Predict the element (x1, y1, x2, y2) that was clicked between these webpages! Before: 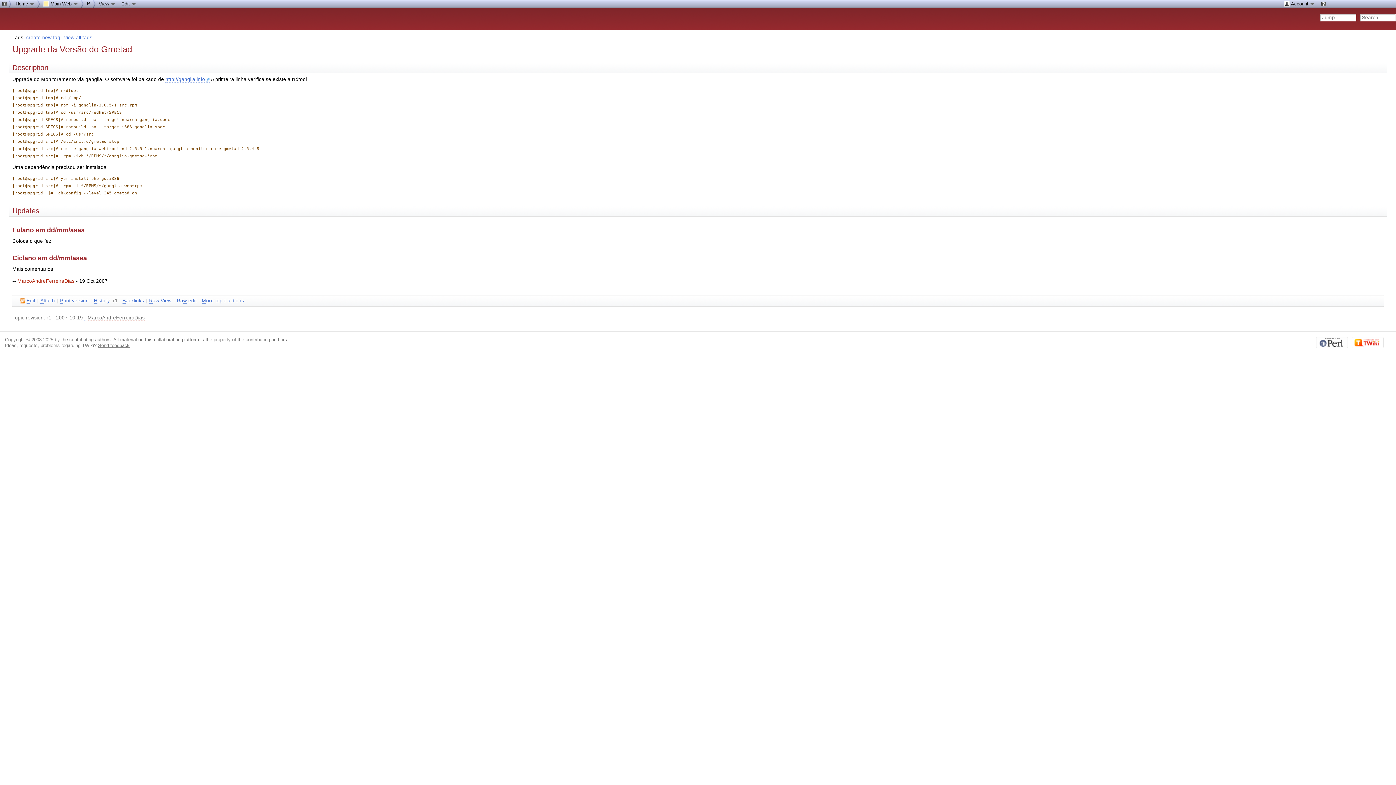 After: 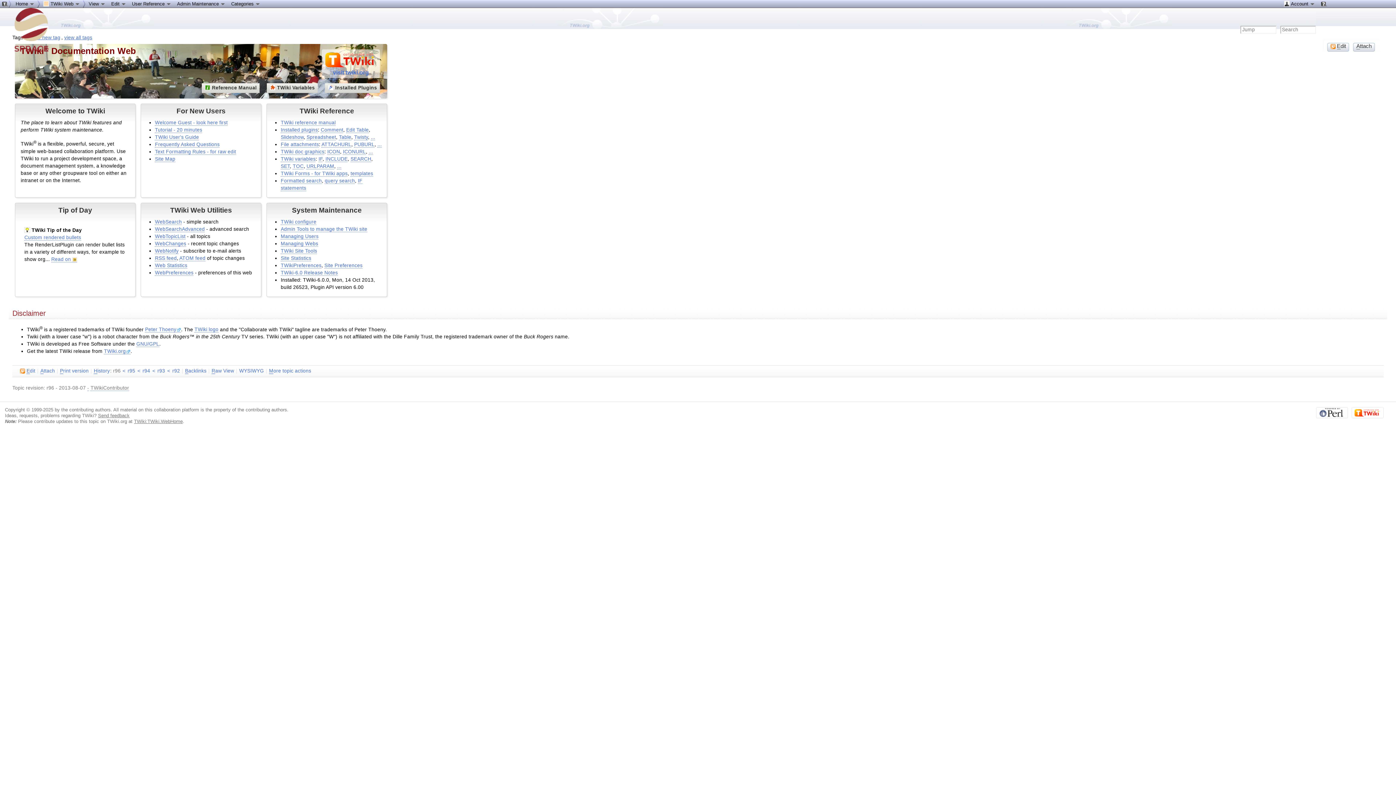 Action: bbox: (1318, 0, 1330, 8)